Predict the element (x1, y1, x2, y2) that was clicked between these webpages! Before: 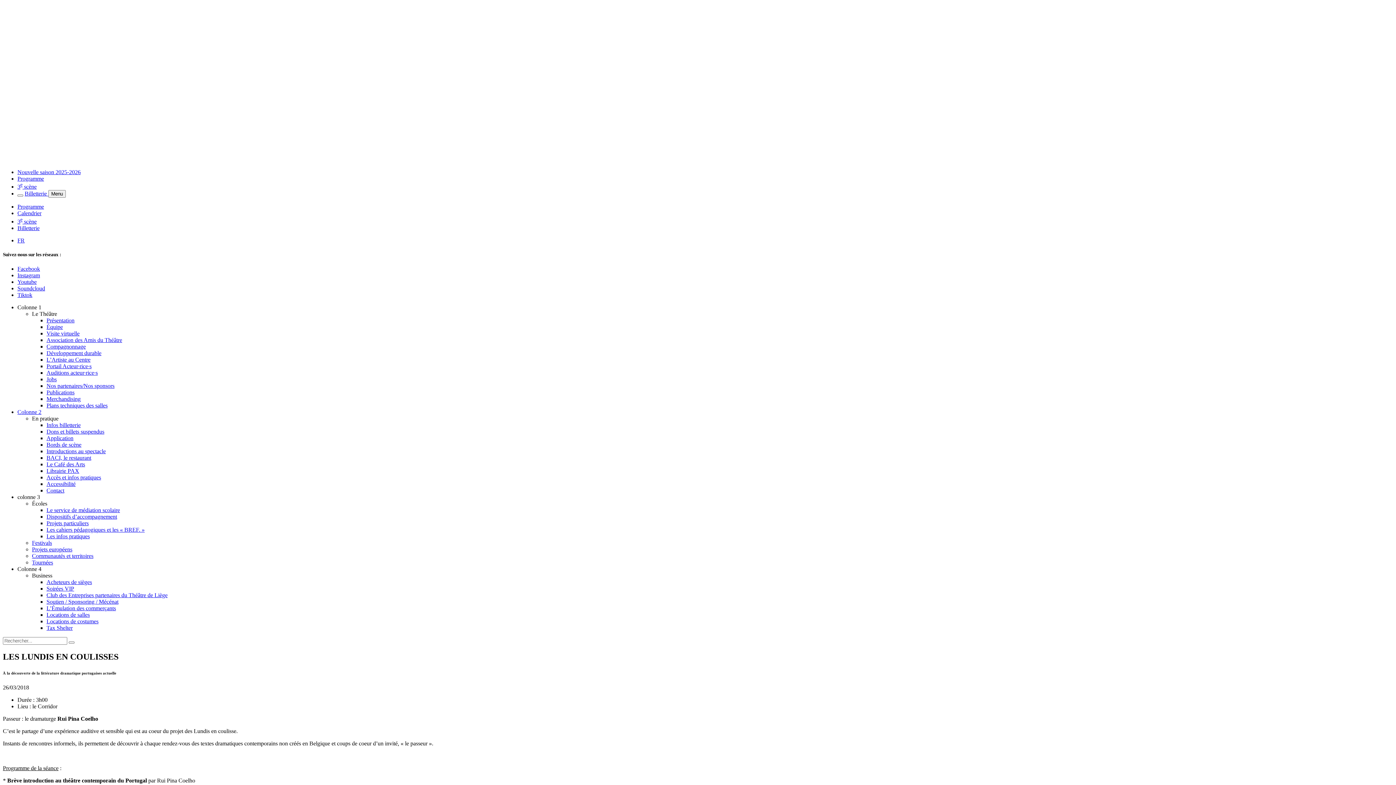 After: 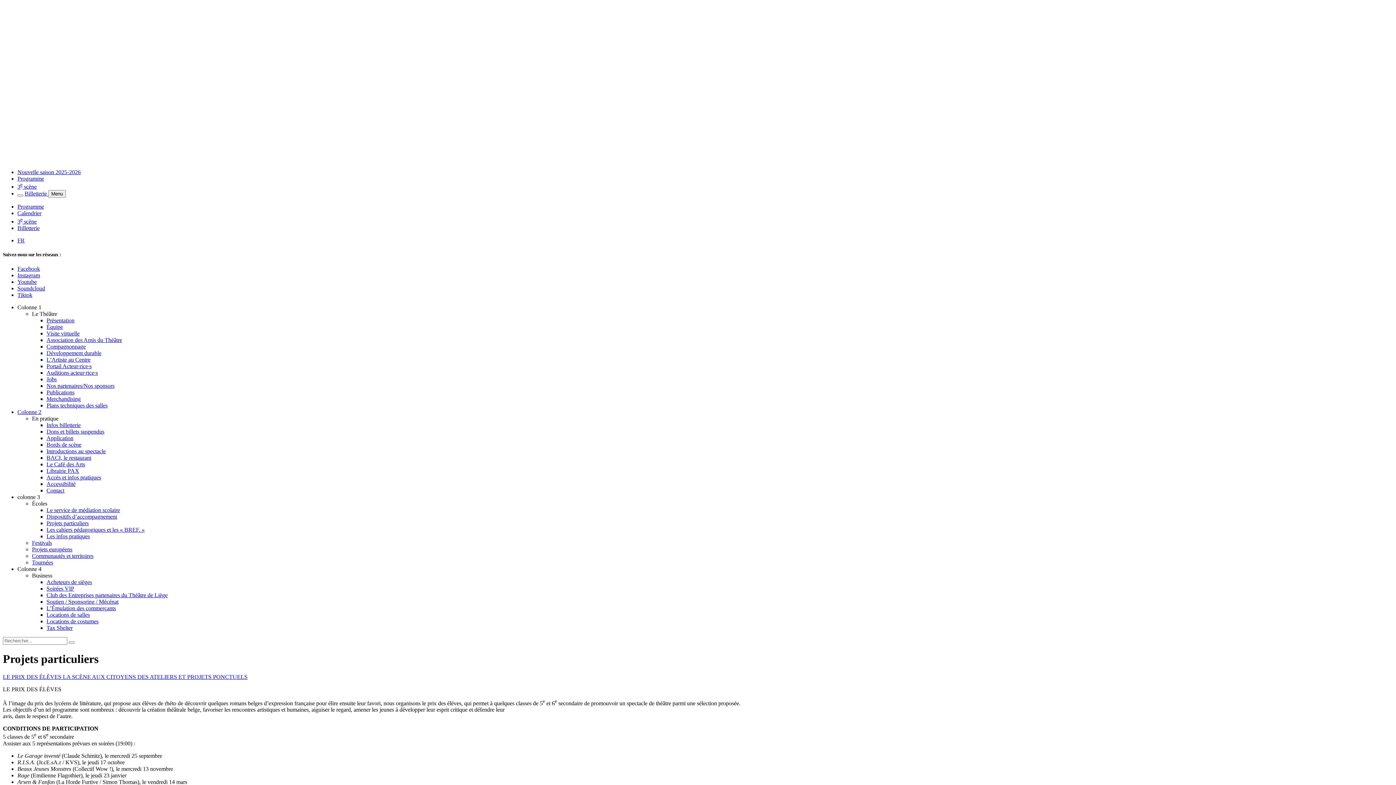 Action: label: Projets particuliers bbox: (46, 520, 88, 526)